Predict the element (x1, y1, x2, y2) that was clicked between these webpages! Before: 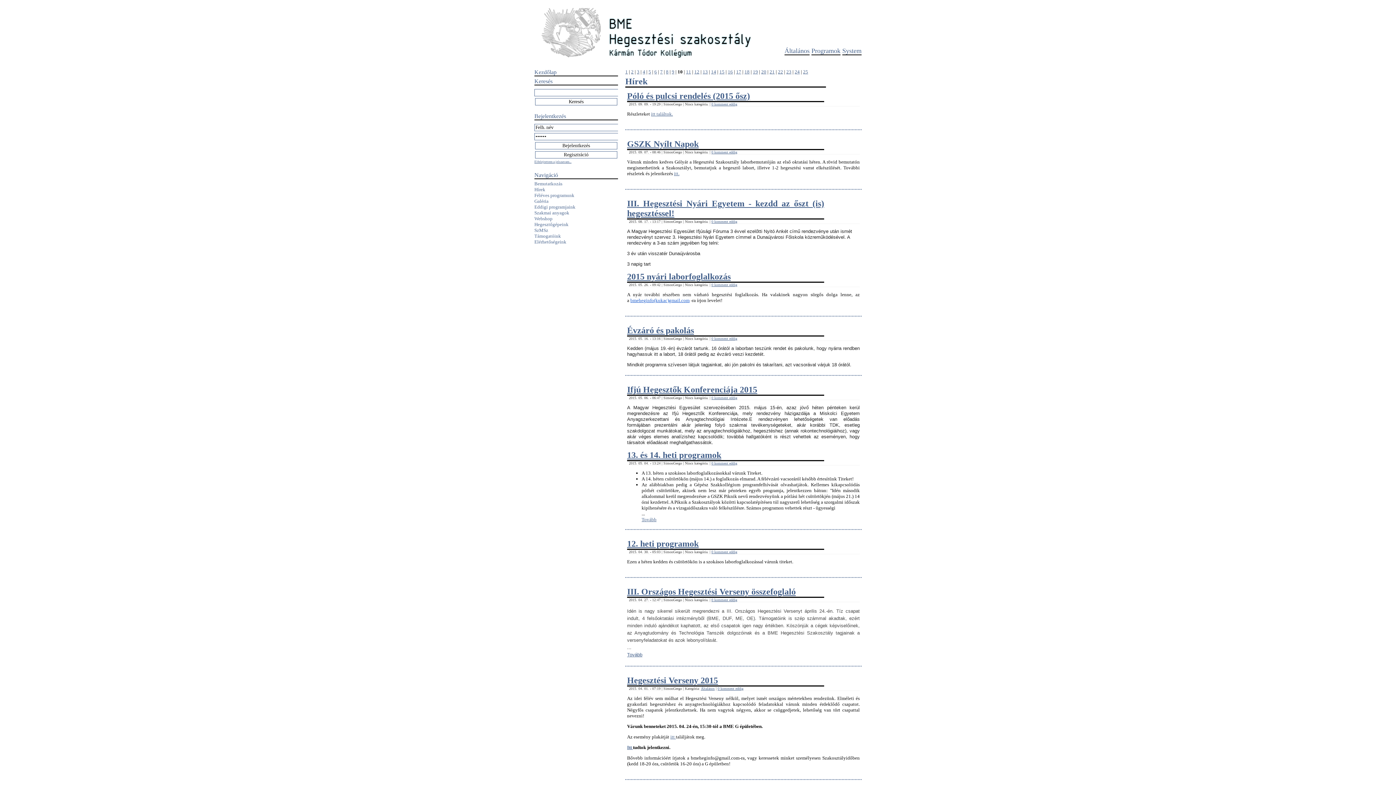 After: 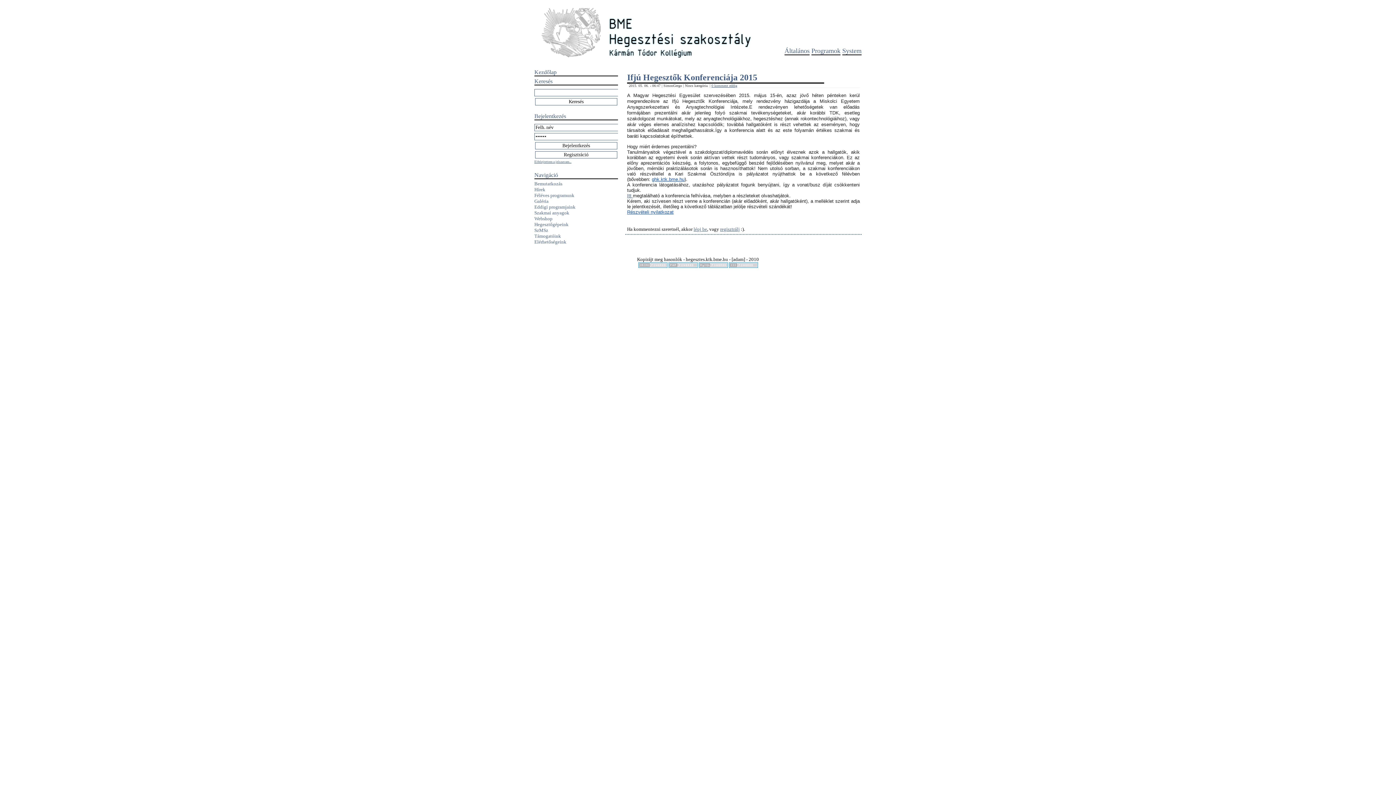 Action: bbox: (711, 396, 737, 400) label: 0 komment eddig